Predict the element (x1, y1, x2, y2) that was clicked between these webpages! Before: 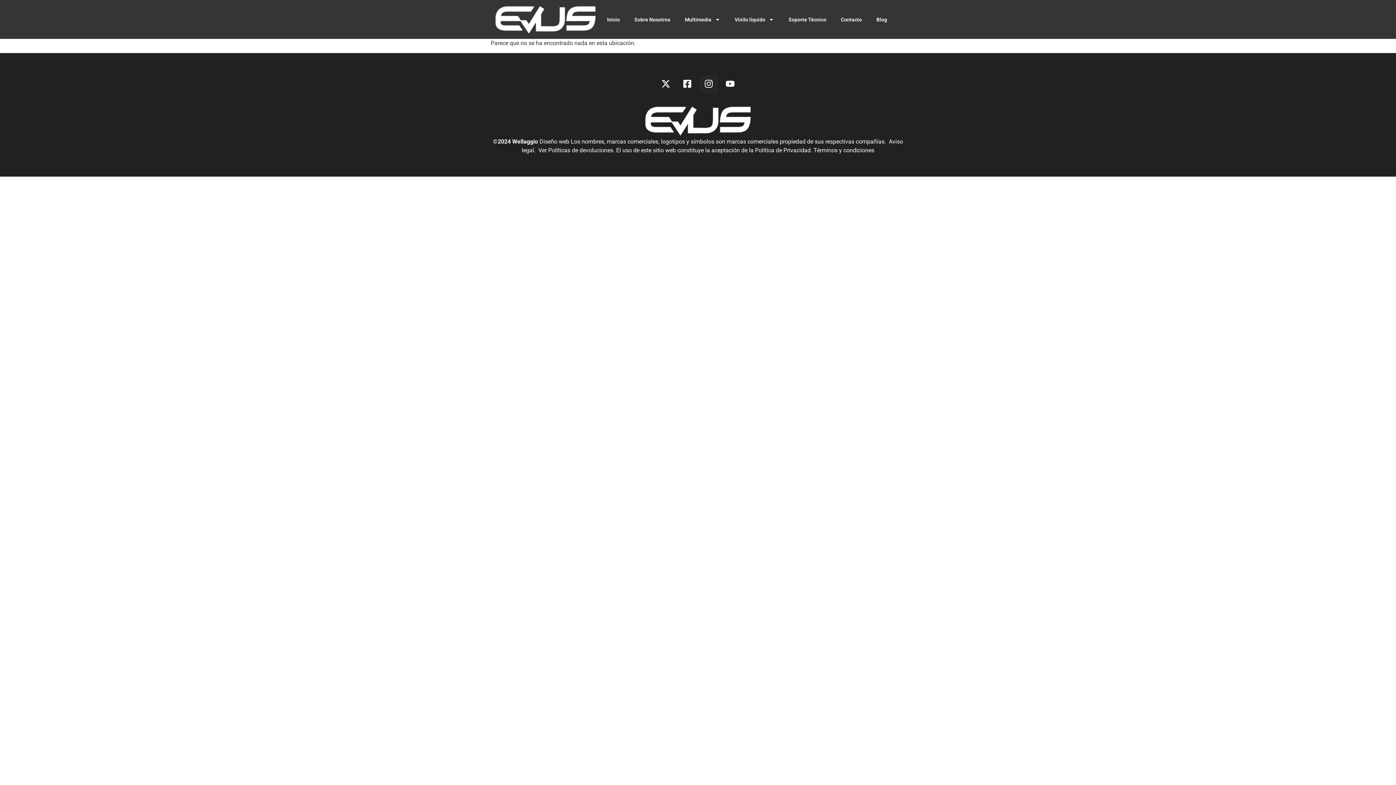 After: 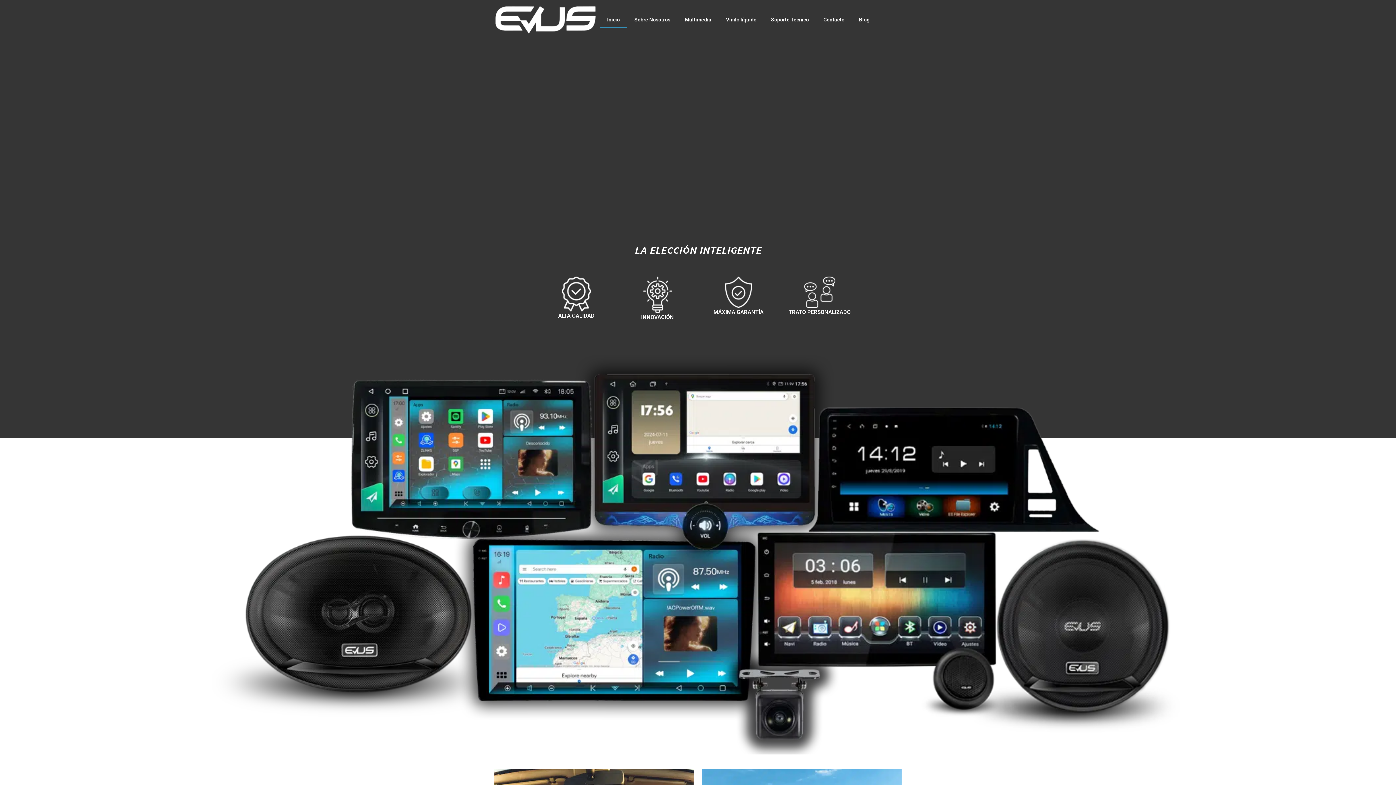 Action: bbox: (643, 103, 752, 137)